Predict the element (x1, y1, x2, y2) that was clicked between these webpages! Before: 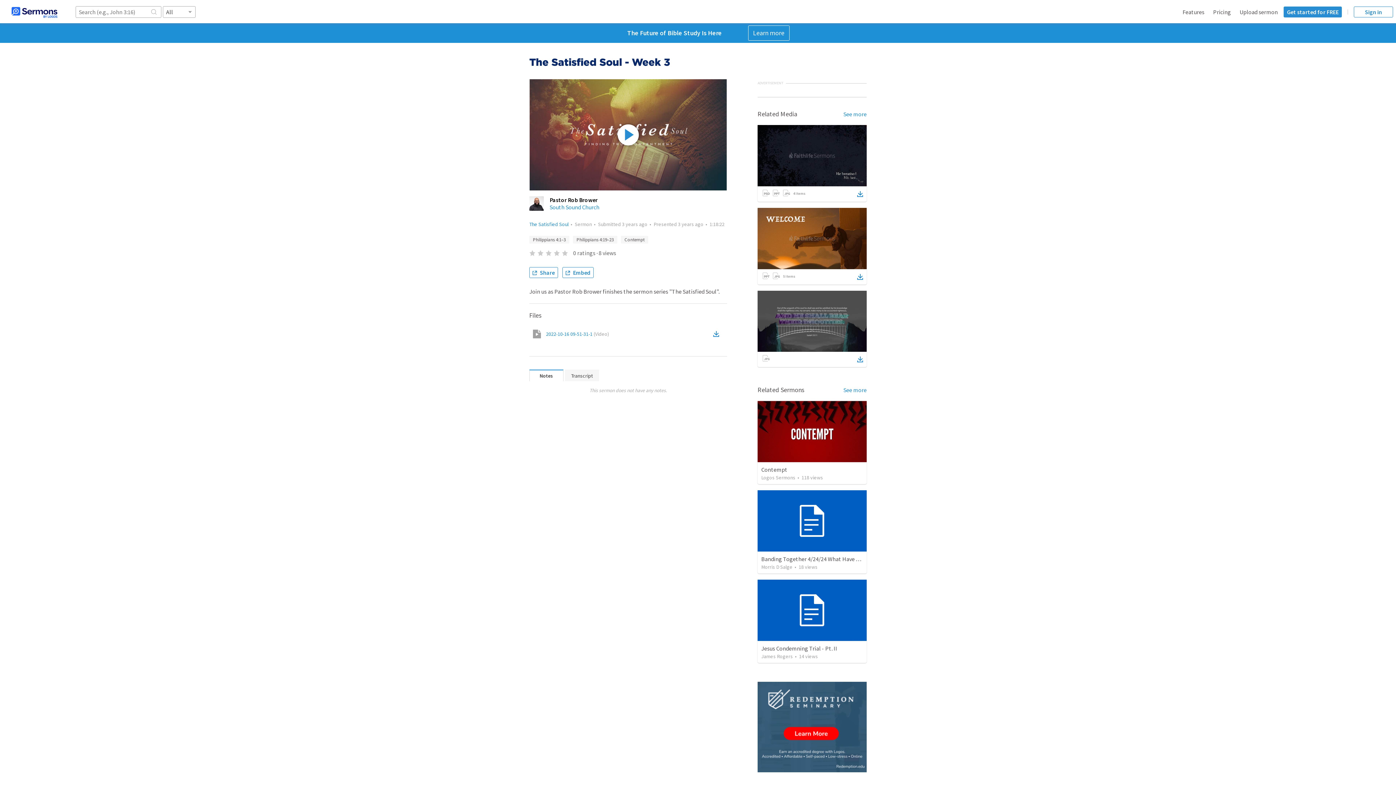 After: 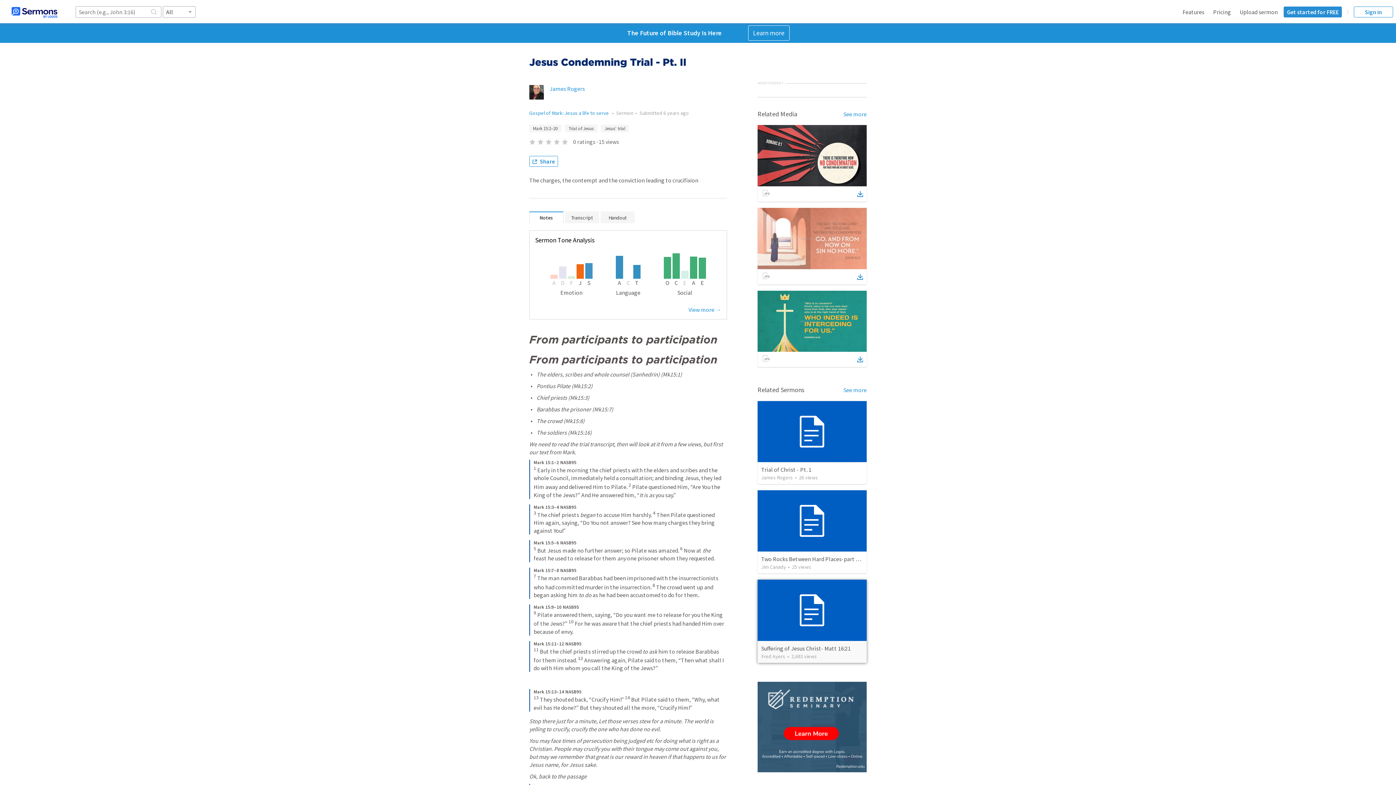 Action: bbox: (757, 579, 866, 641)